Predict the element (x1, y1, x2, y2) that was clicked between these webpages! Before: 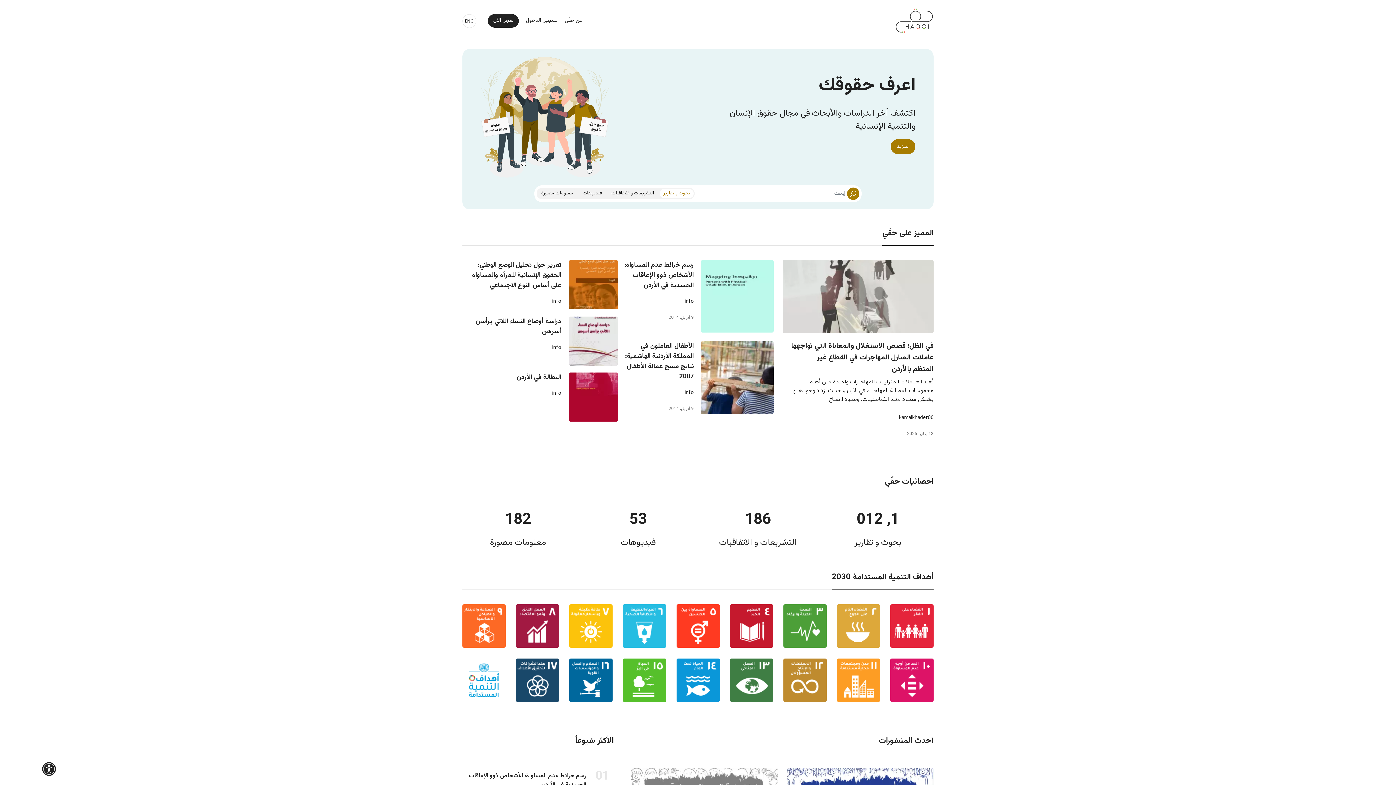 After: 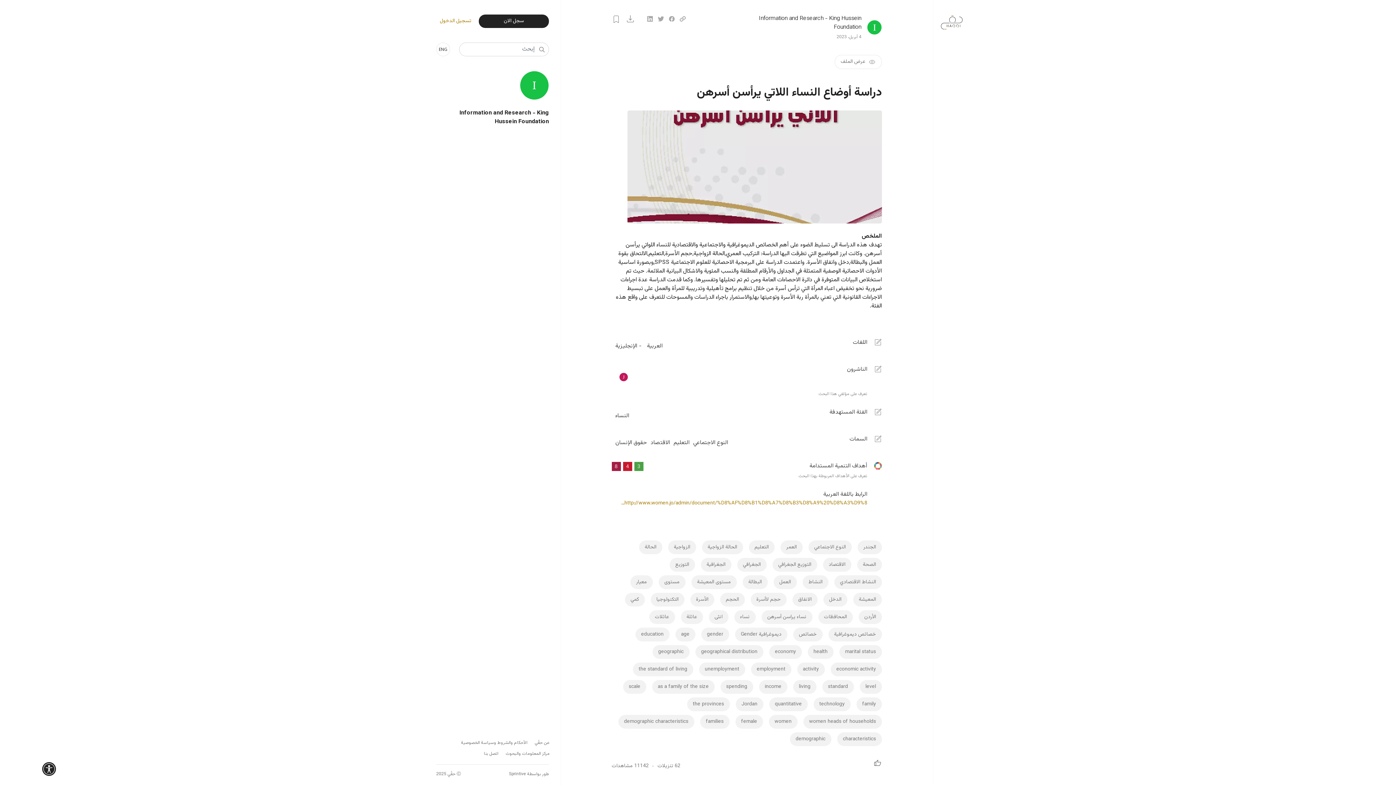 Action: bbox: (475, 316, 561, 337) label: دراسة أوضاع النساء اللاتي يرأسن أسرهن